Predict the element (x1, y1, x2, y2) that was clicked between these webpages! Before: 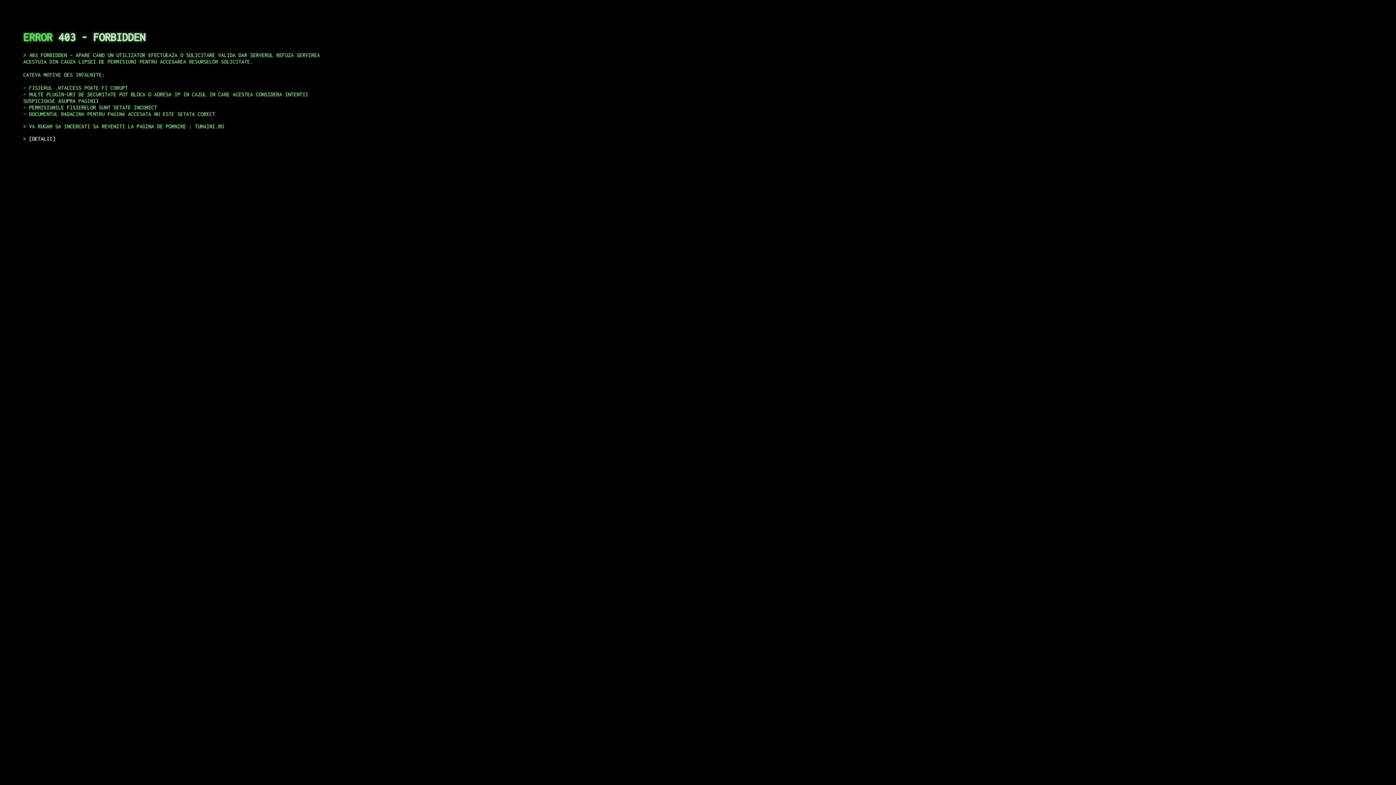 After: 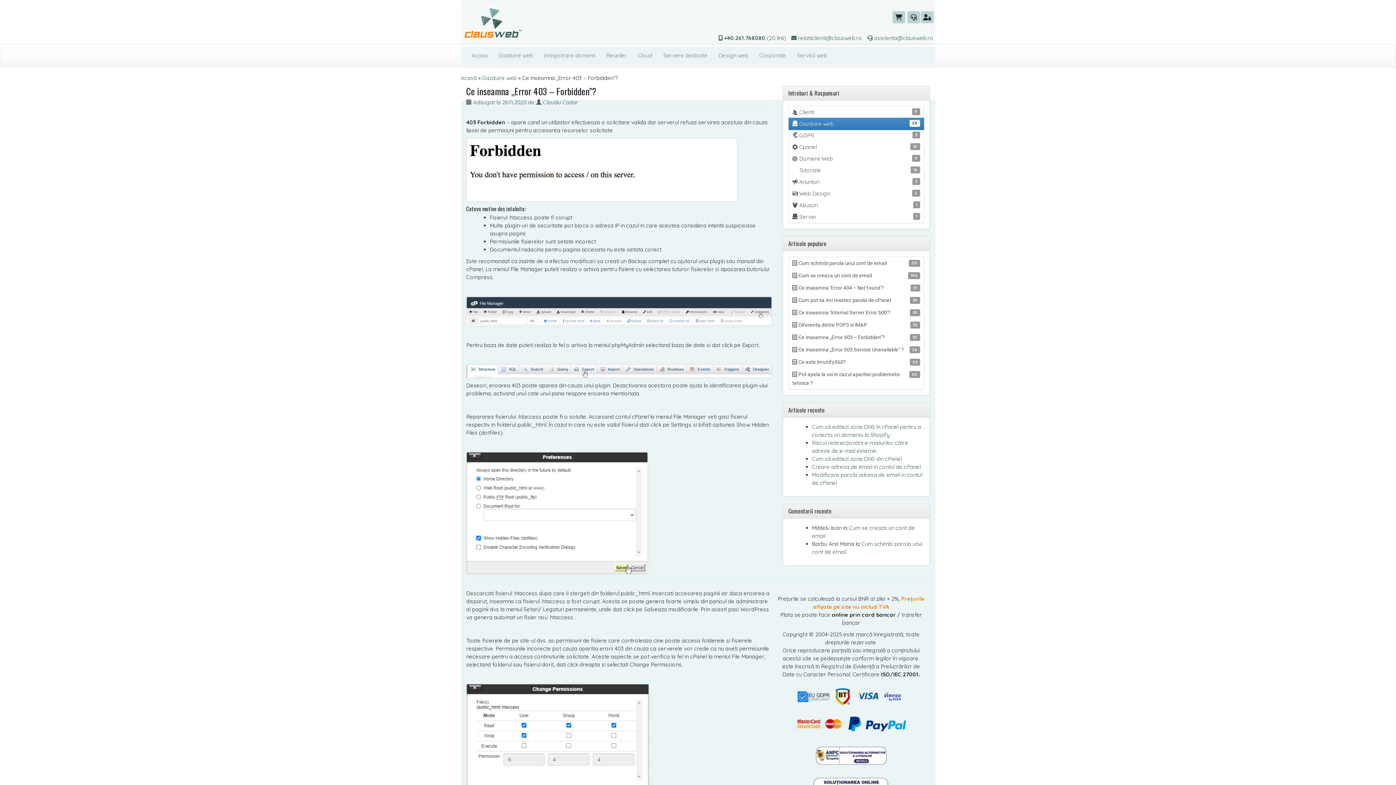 Action: bbox: (29, 135, 55, 141) label: DETALII